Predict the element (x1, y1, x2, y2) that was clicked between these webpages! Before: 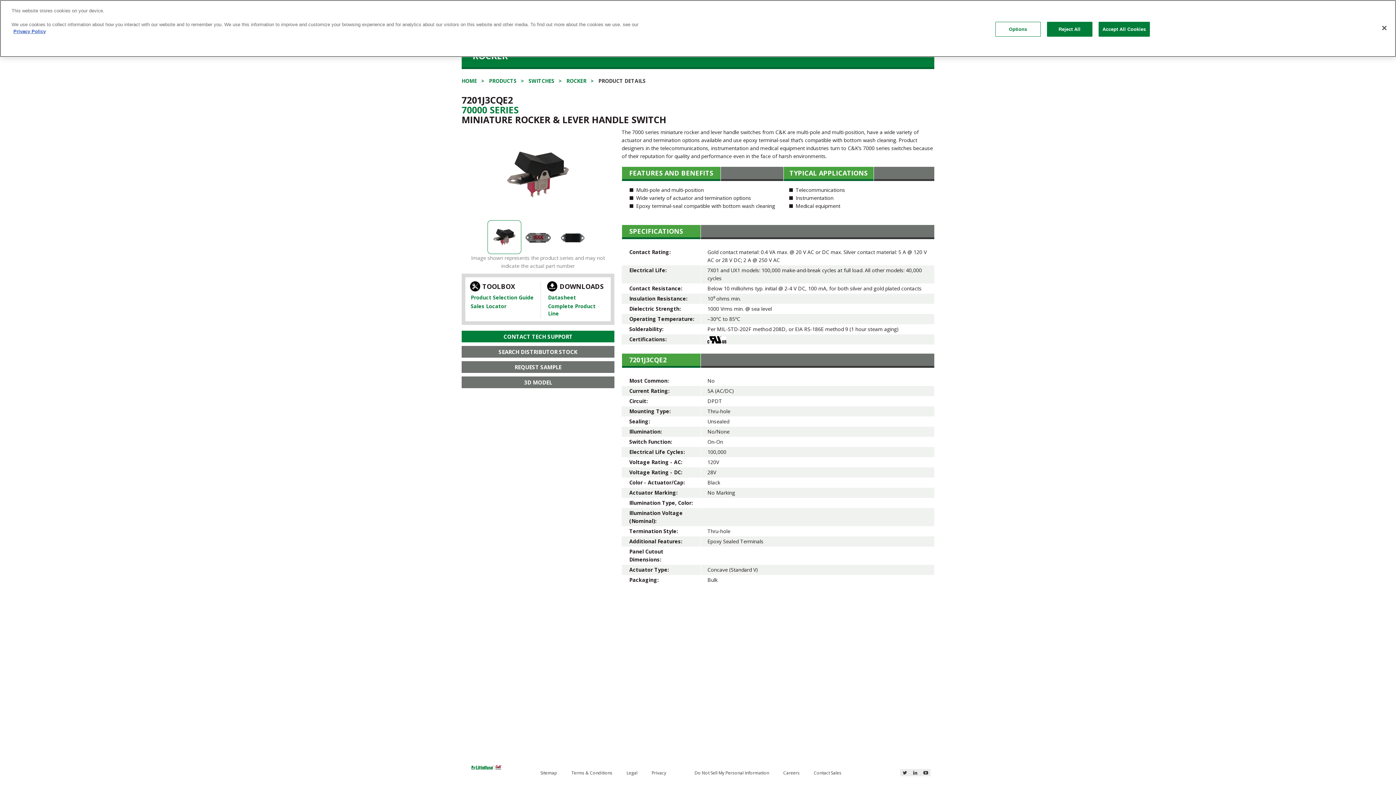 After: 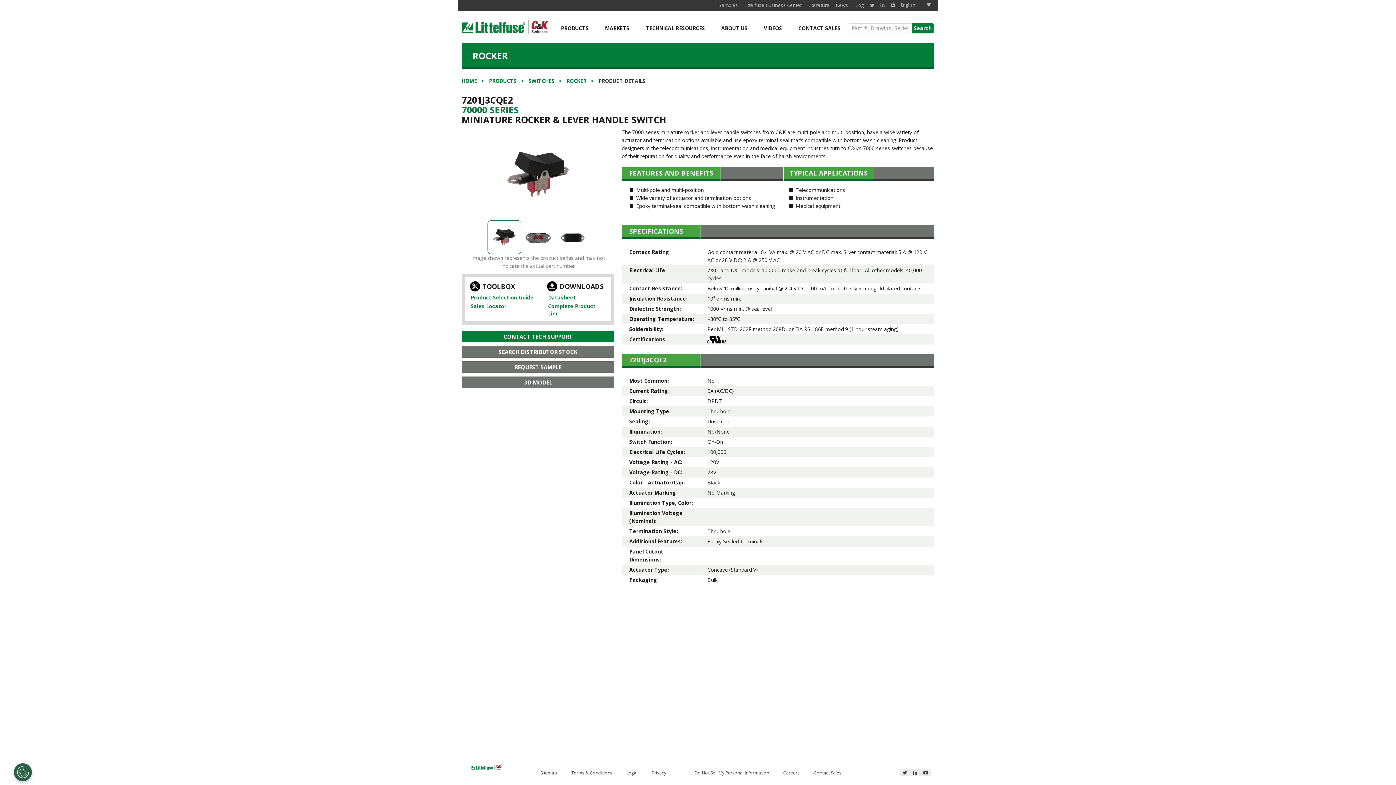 Action: label: Close bbox: (1376, 17, 1392, 33)